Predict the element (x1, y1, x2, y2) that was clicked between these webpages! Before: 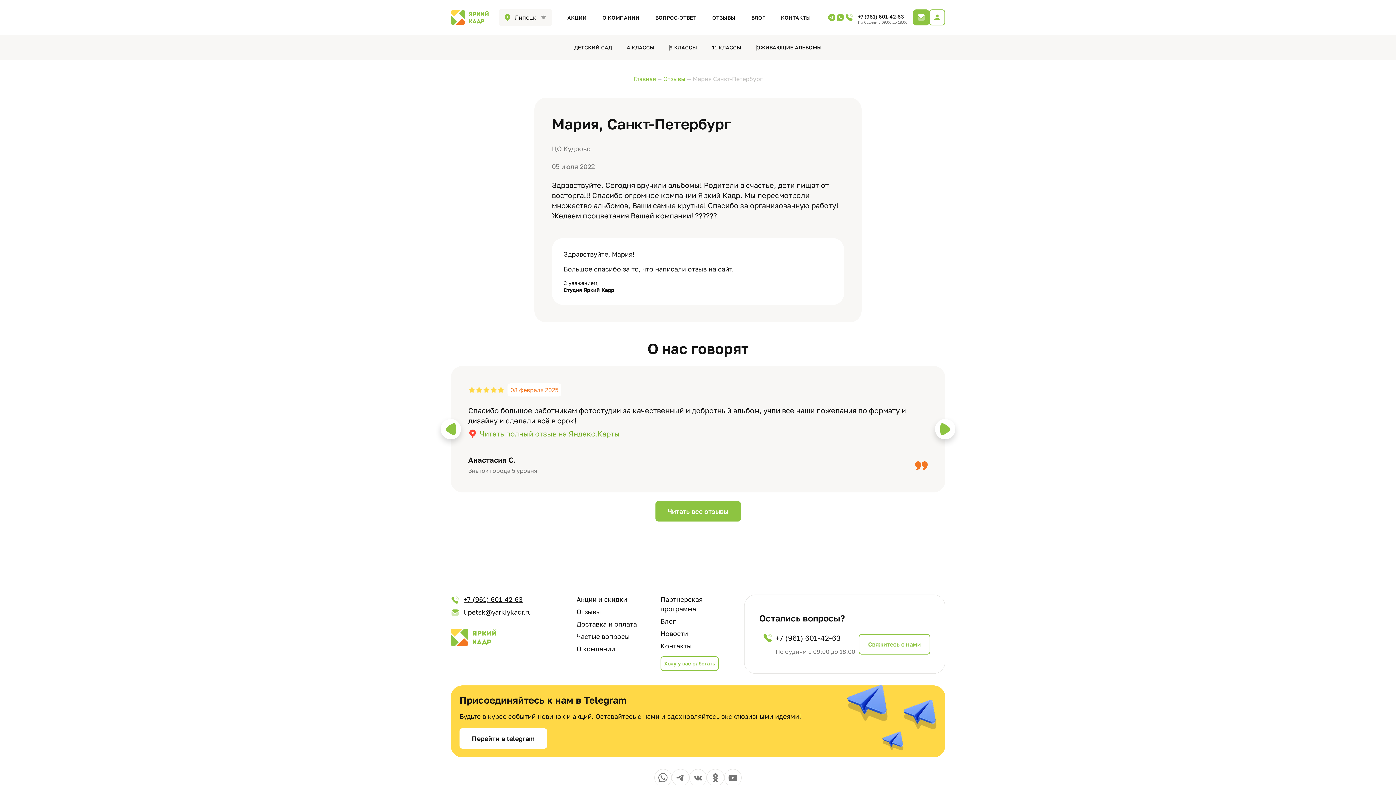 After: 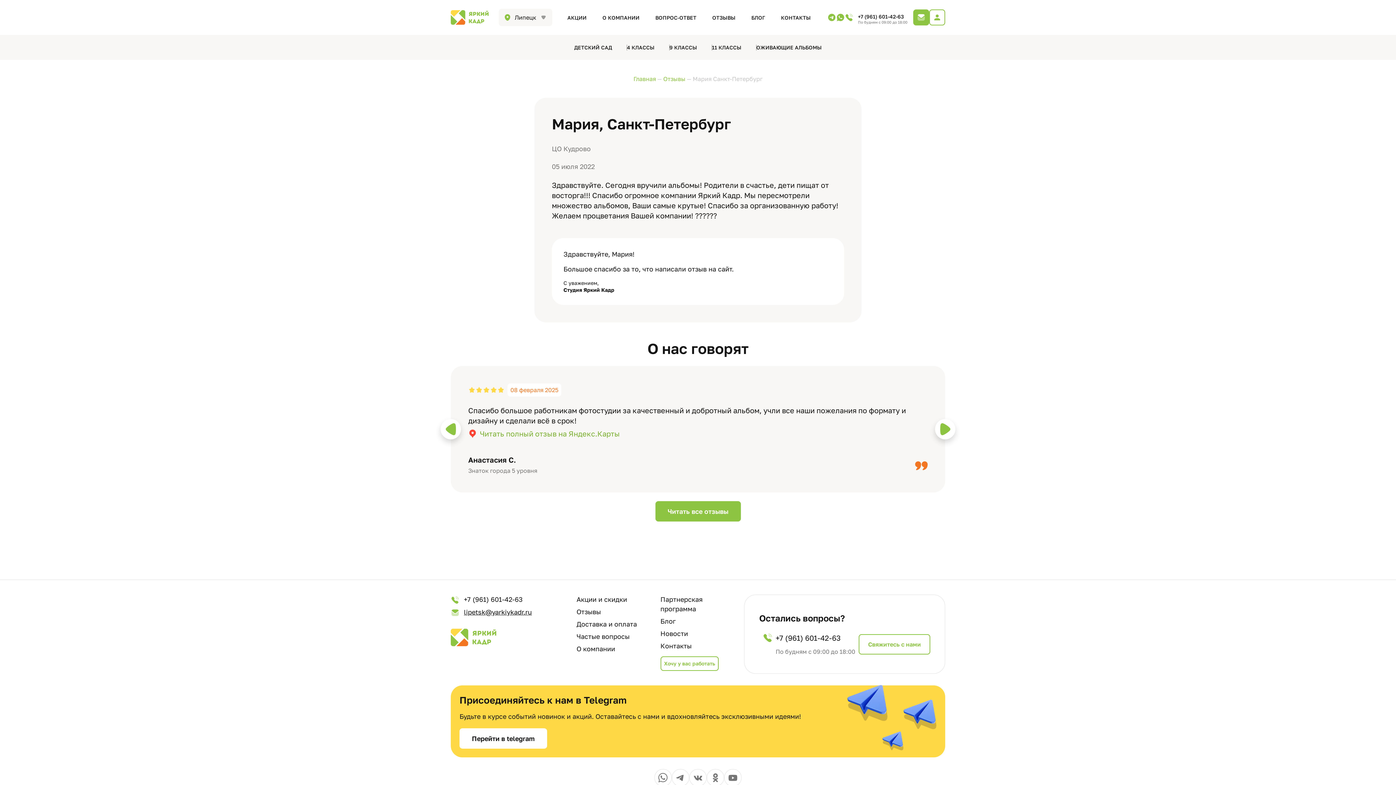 Action: label: +7 (961) 601-42-63 bbox: (450, 594, 522, 604)